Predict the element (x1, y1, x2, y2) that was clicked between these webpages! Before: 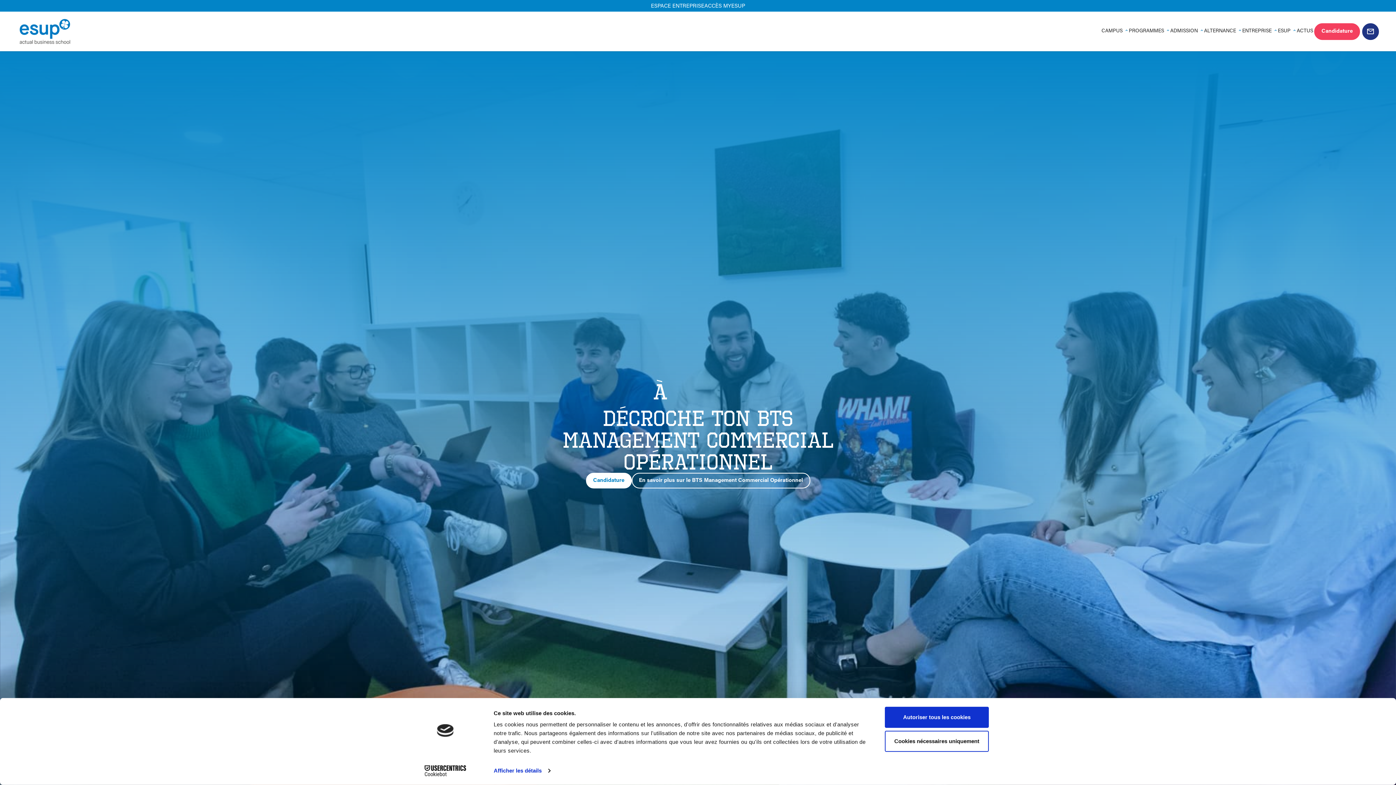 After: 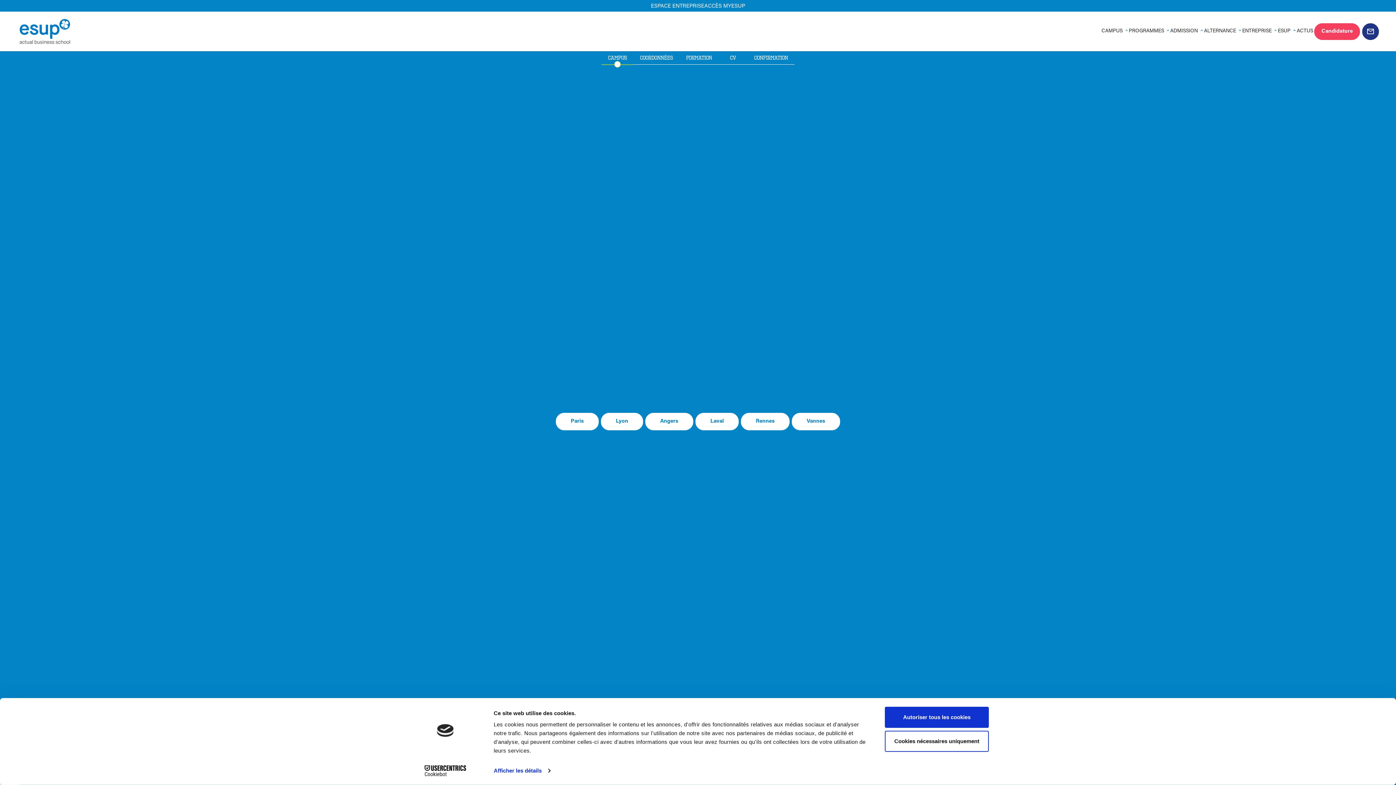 Action: label: Candidature bbox: (586, 472, 631, 488)